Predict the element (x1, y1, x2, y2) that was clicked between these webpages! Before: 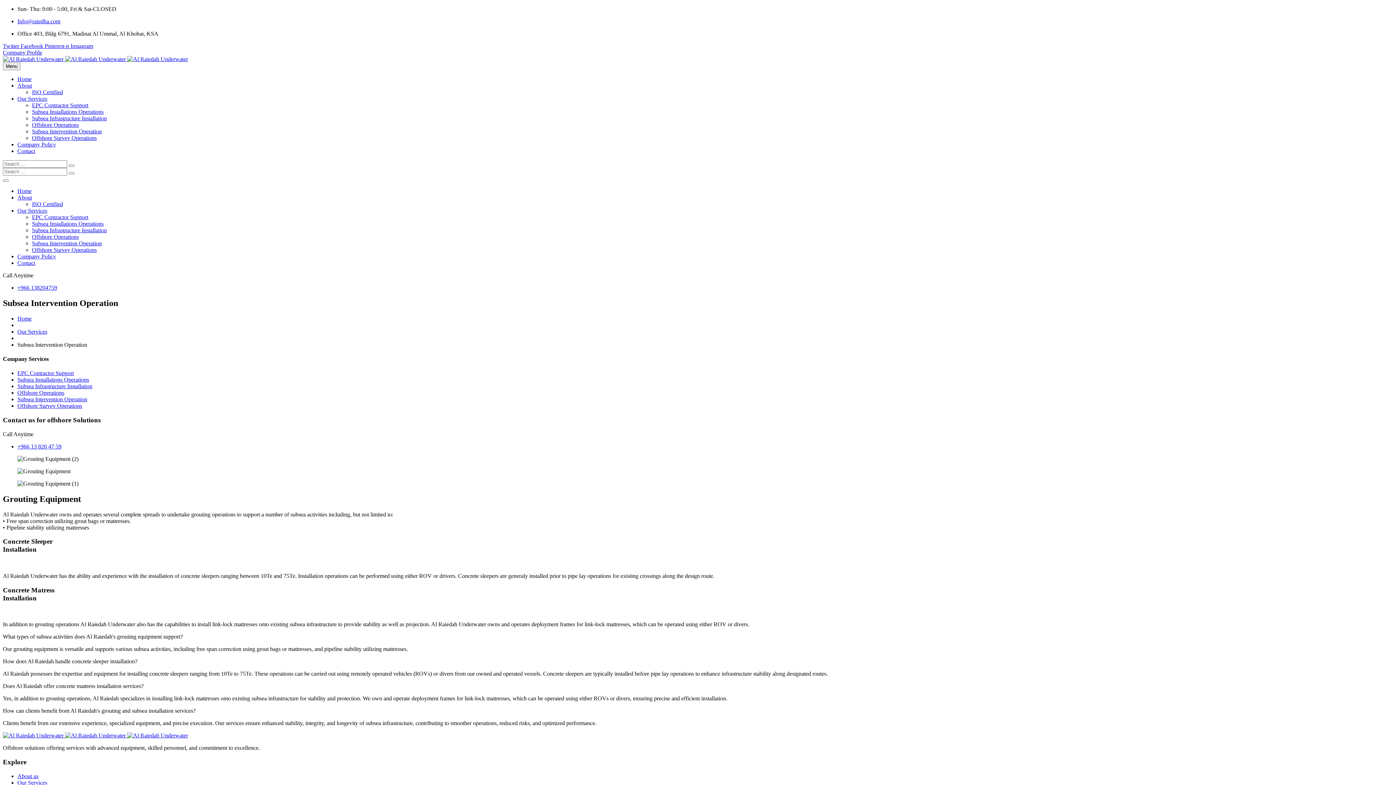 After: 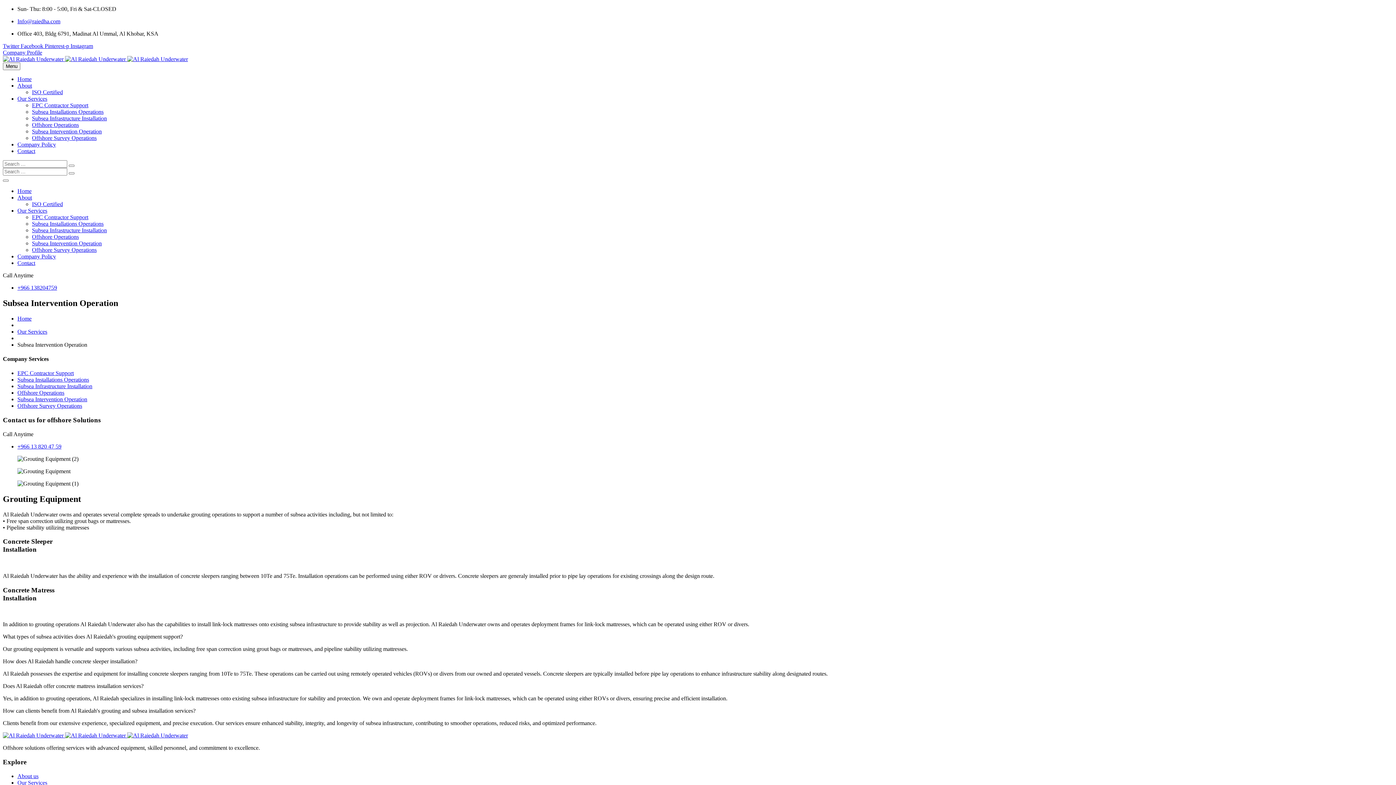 Action: label: Does Al Raiedah offer concrete mattress installation services? bbox: (2, 683, 1393, 689)